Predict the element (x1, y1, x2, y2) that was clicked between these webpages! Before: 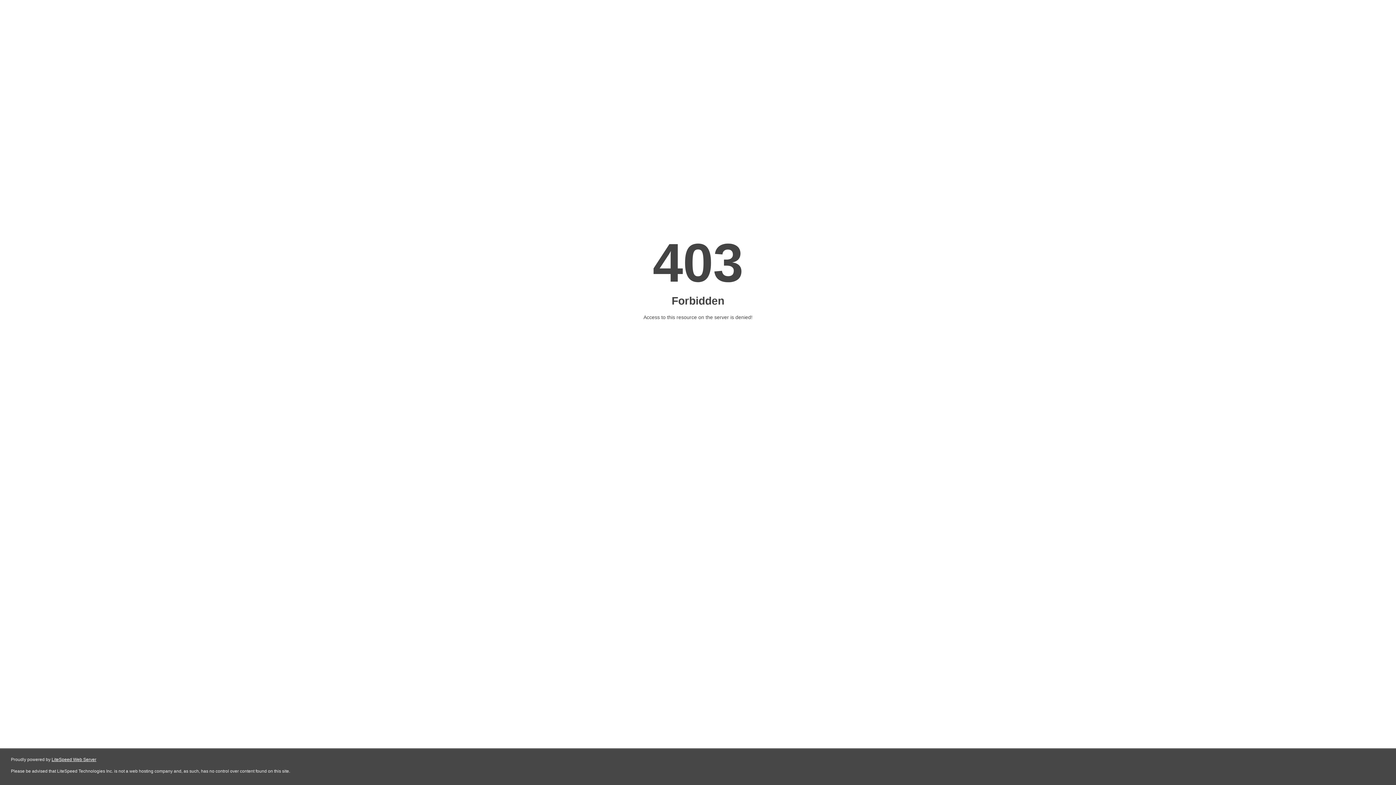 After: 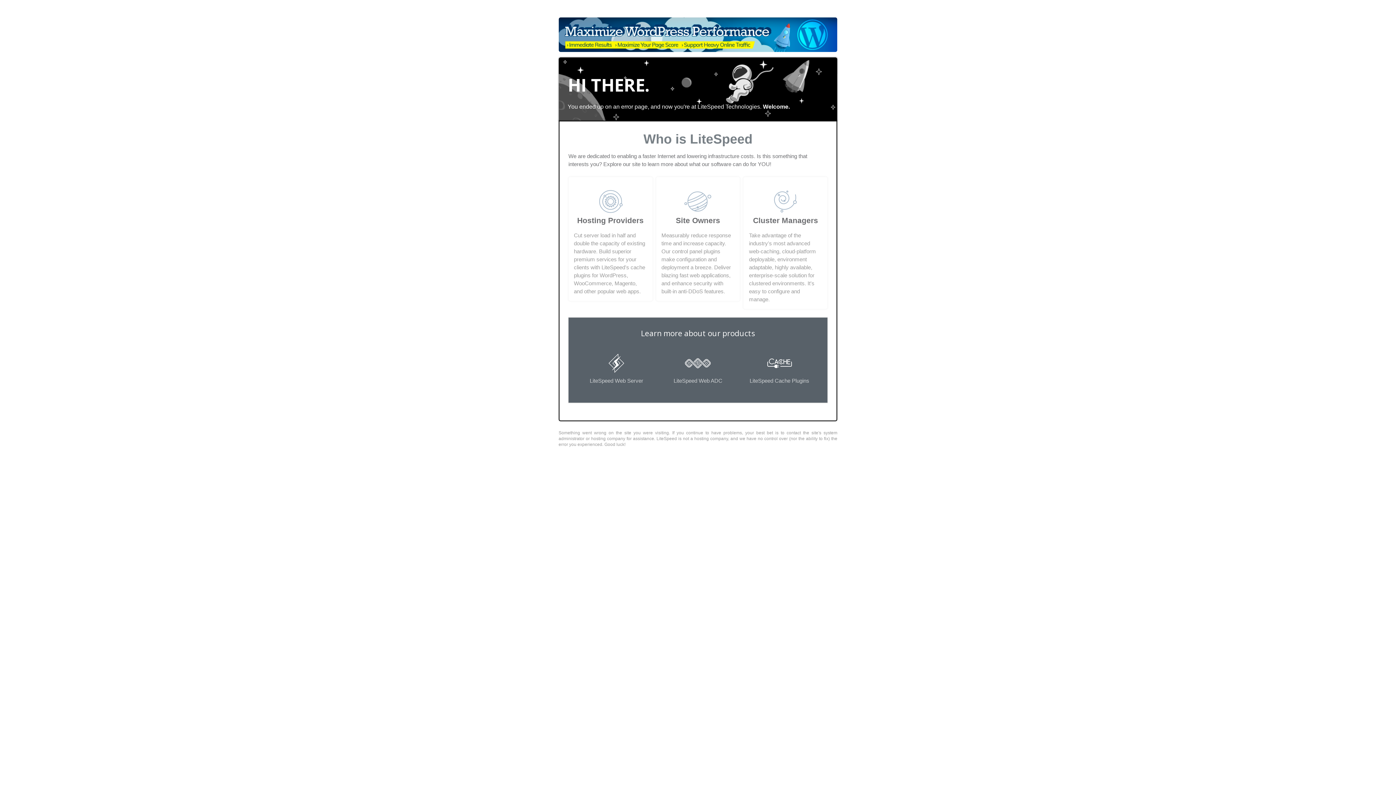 Action: label: LiteSpeed Web Server bbox: (51, 757, 96, 762)